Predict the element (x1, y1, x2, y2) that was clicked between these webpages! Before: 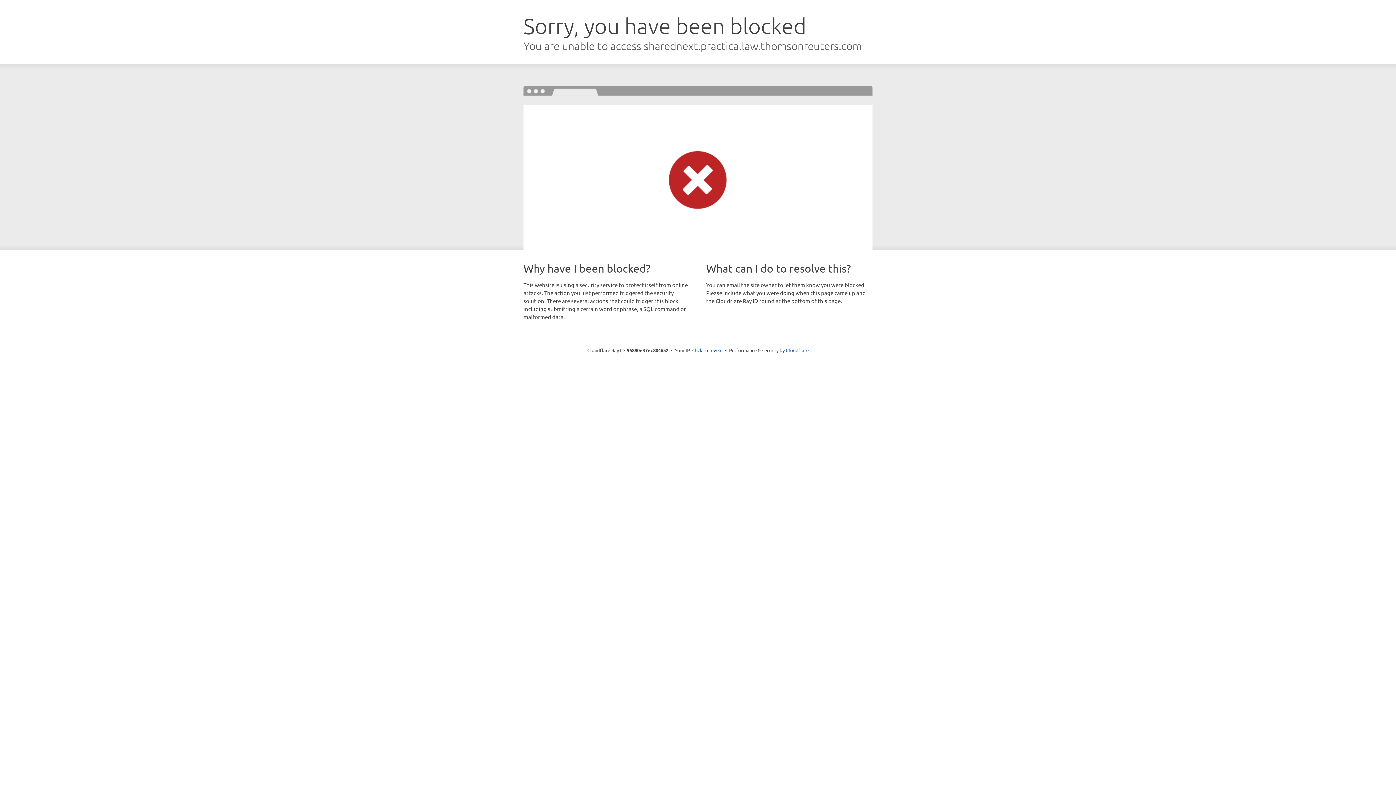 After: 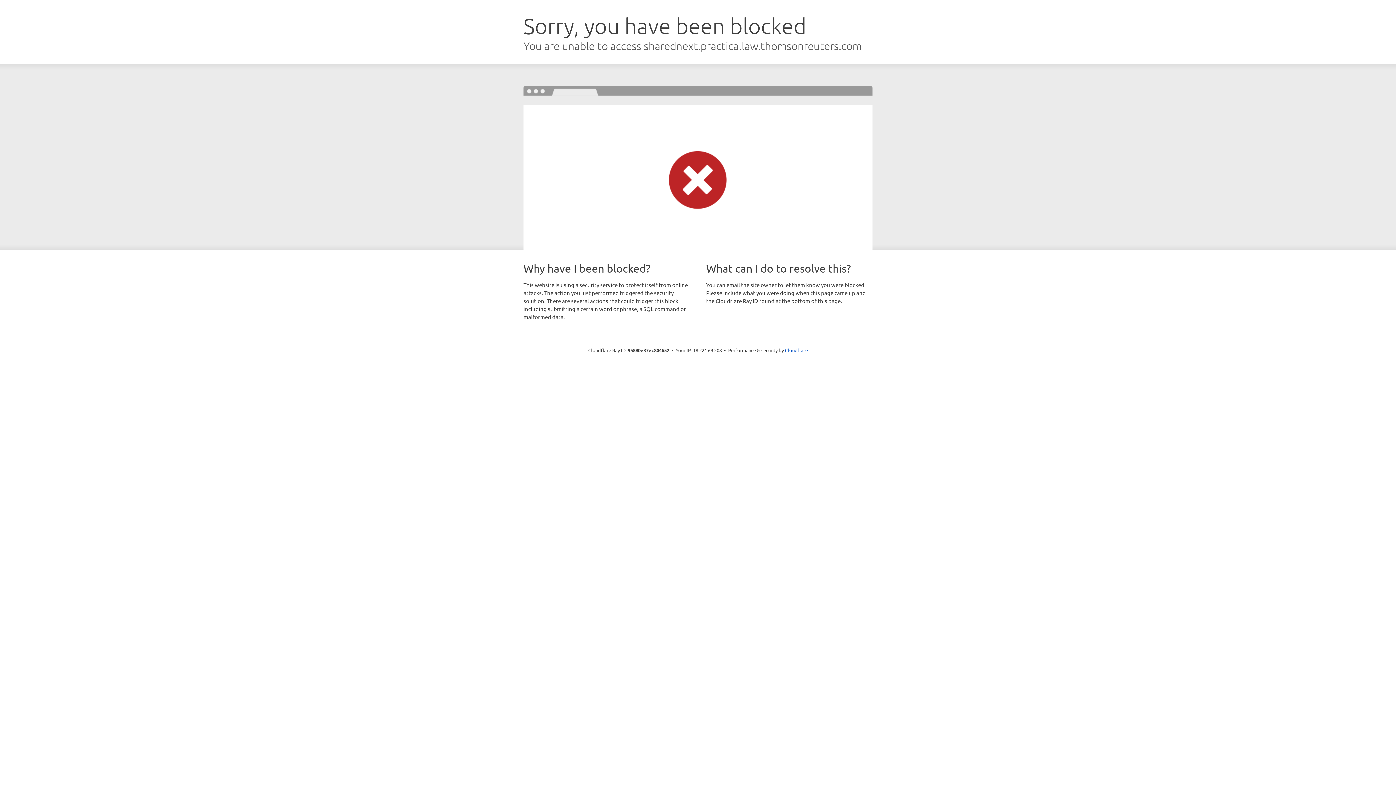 Action: bbox: (692, 346, 722, 353) label: Click to reveal